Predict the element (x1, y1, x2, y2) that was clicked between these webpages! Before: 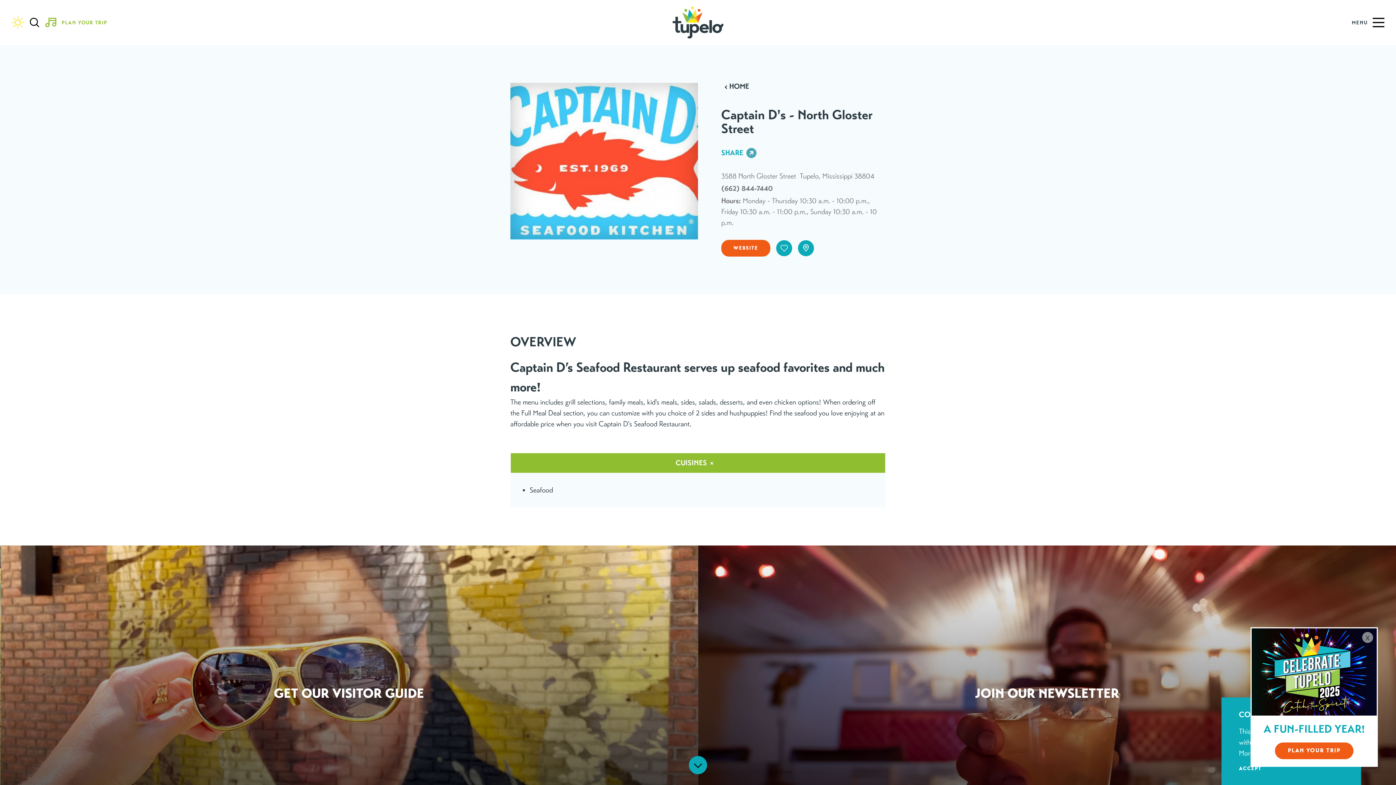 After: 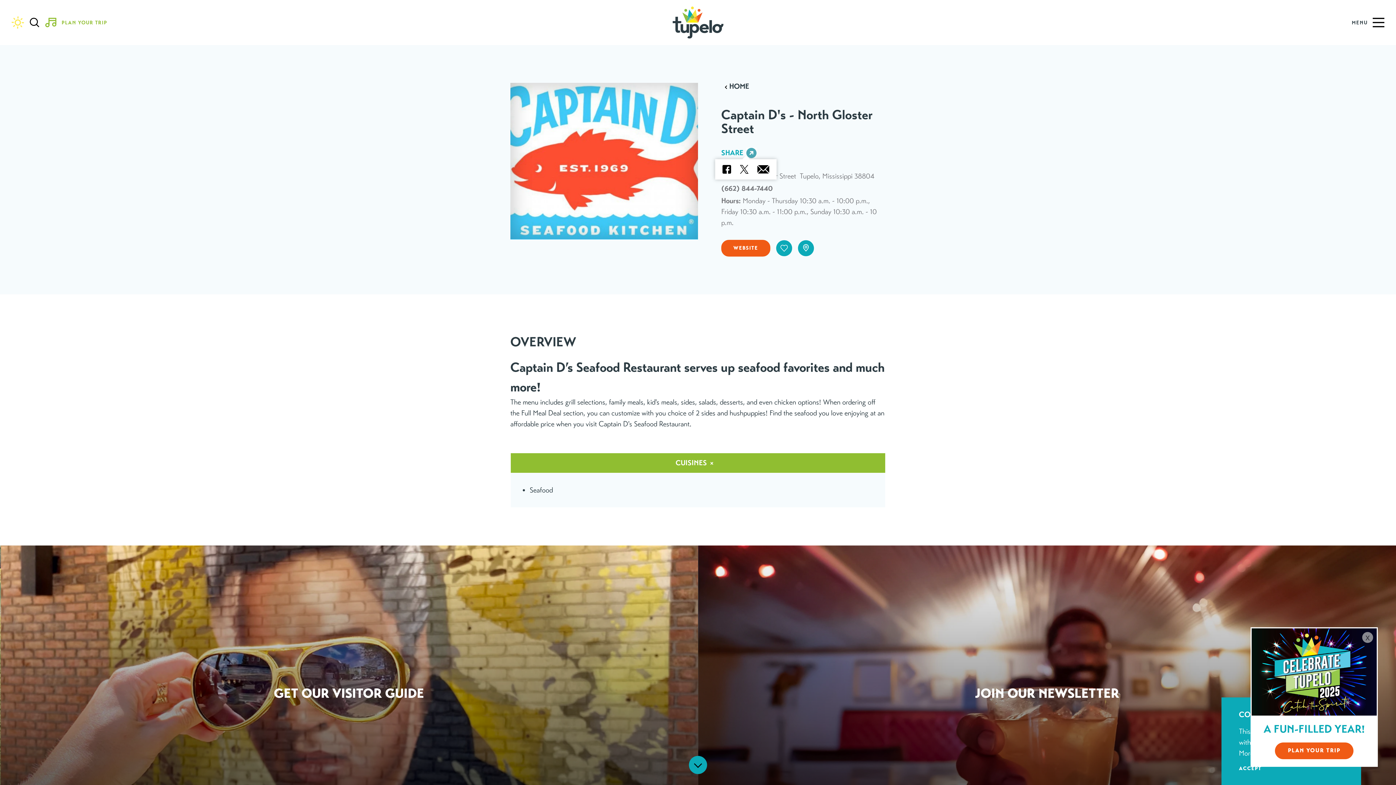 Action: bbox: (721, 147, 756, 159) label: SHARE